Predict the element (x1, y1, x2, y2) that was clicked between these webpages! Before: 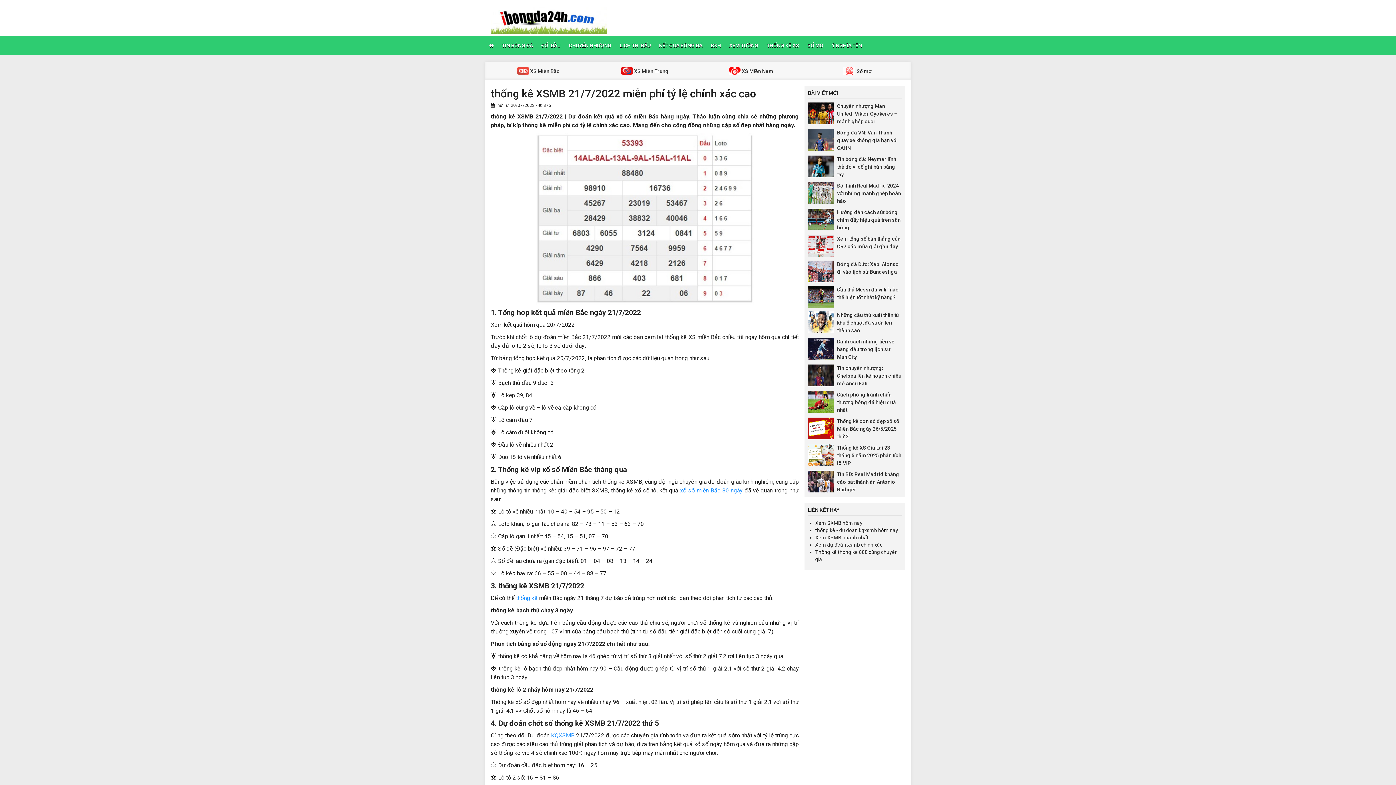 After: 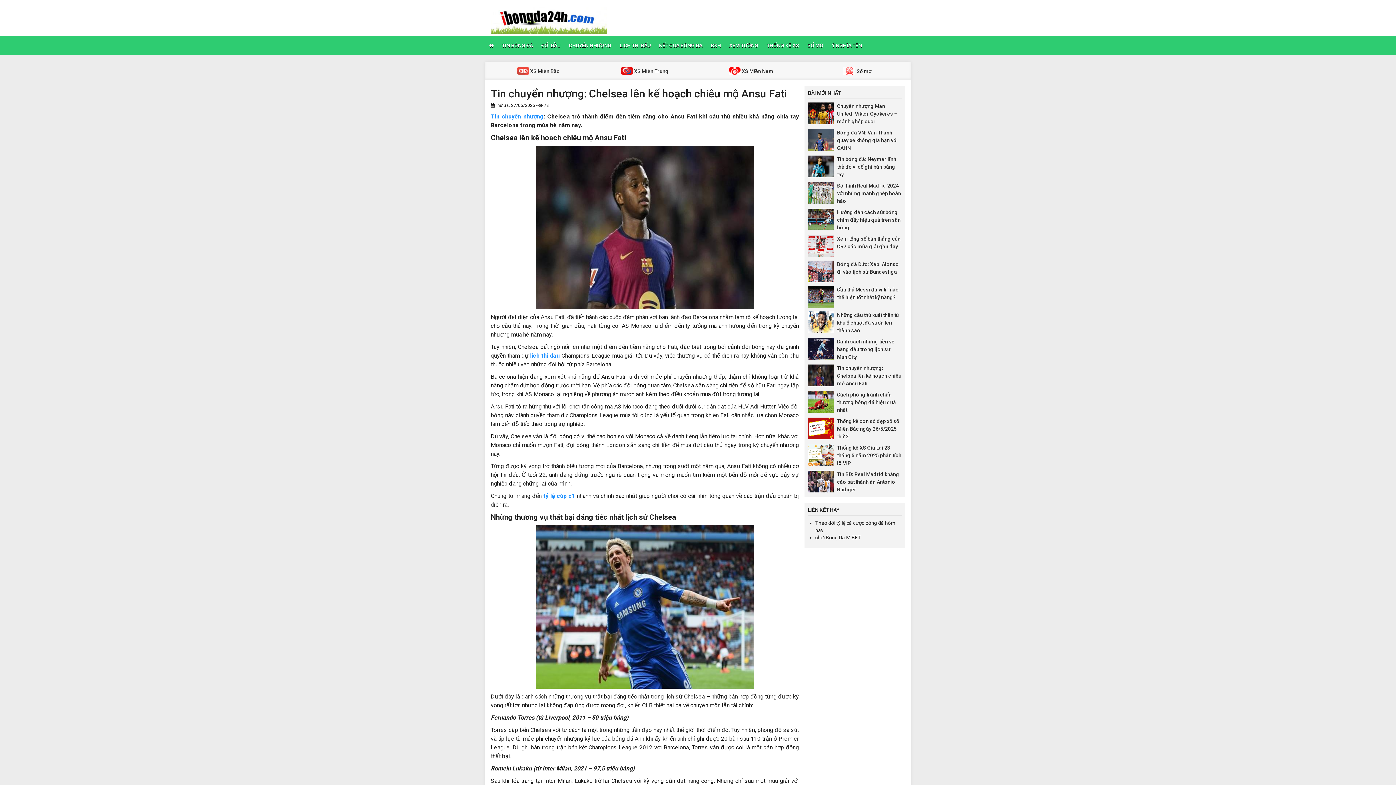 Action: label: Tin chuyển nhượng: Chelsea lên kế hoạch chiêu mộ Ansu Fati bbox: (837, 365, 901, 386)